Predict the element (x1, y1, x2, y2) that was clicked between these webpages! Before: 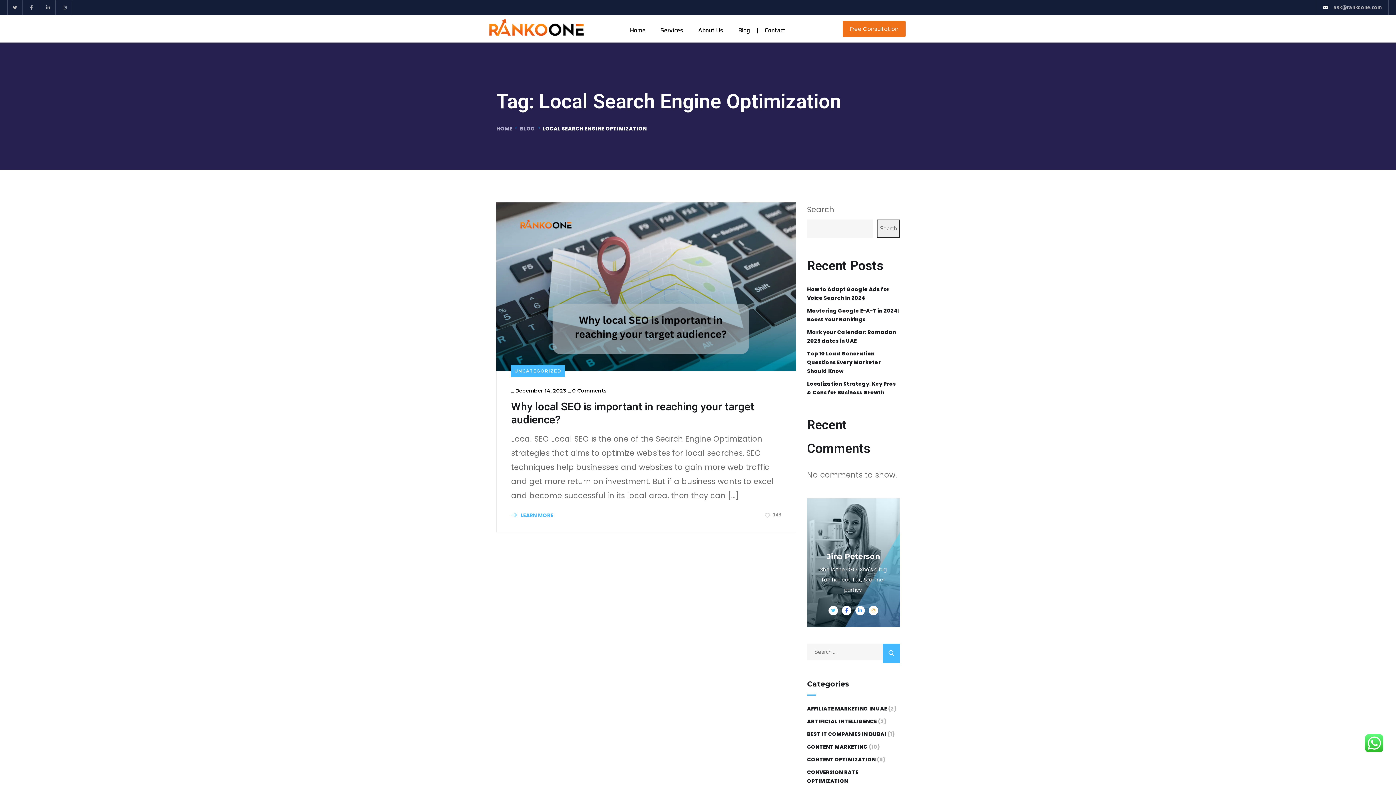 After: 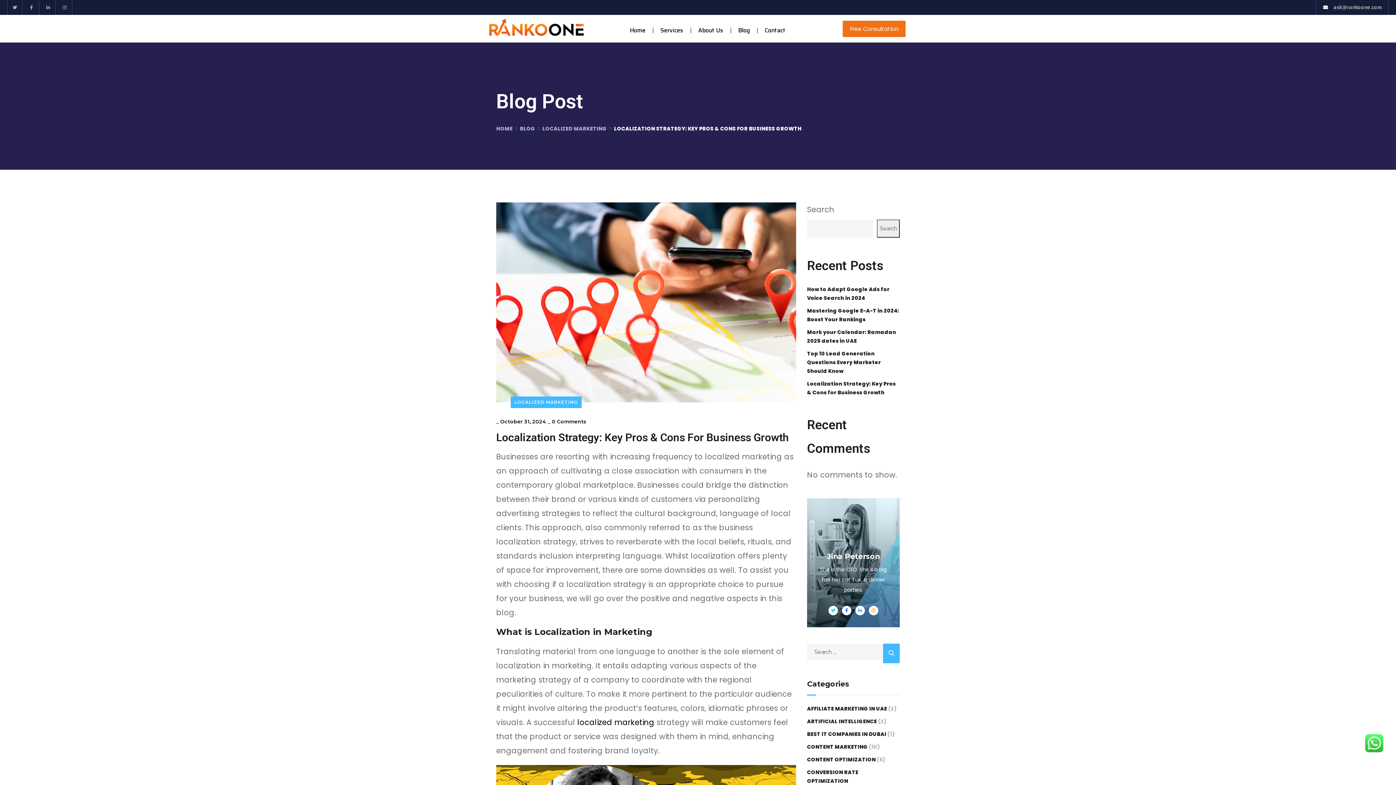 Action: label: Localization Strategy: Key Pros & Cons for Business Growth bbox: (807, 379, 900, 397)